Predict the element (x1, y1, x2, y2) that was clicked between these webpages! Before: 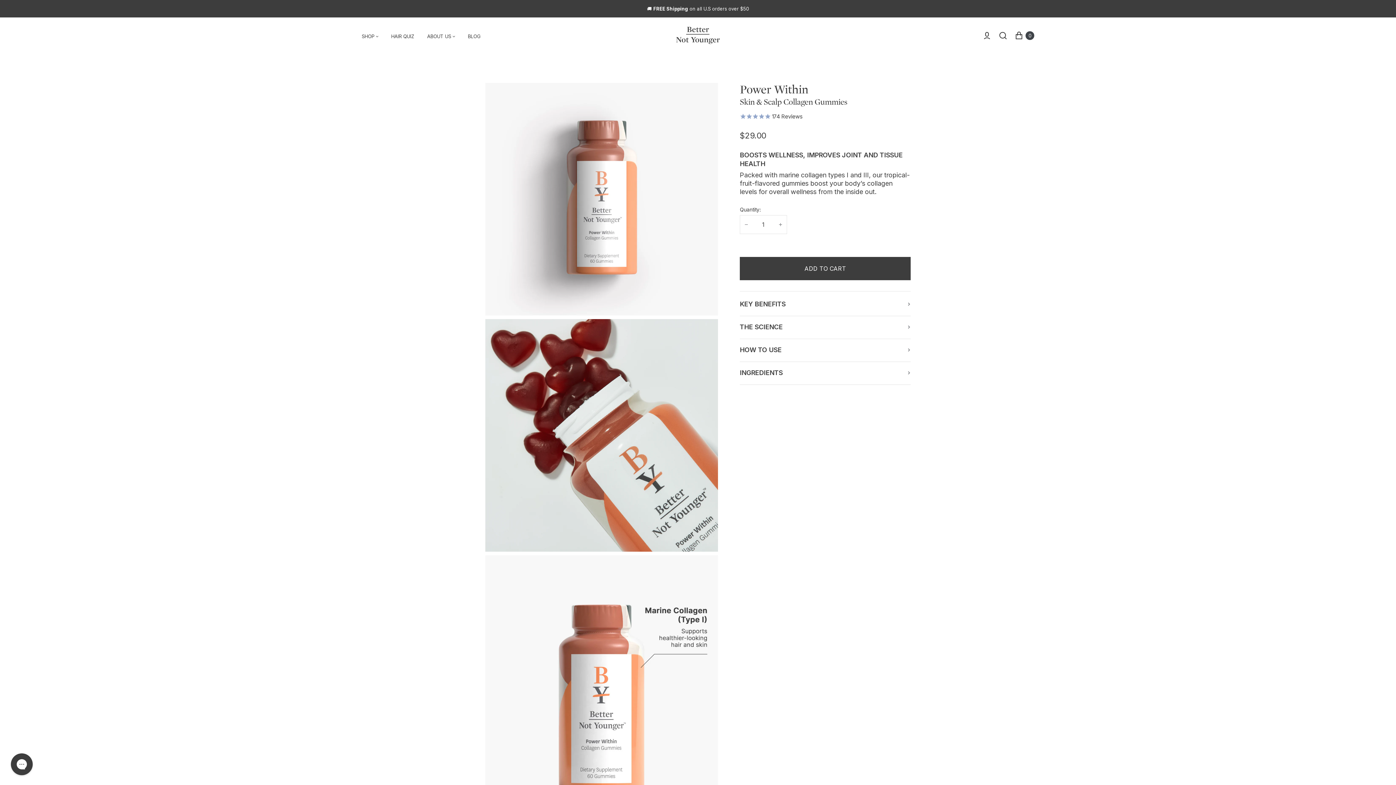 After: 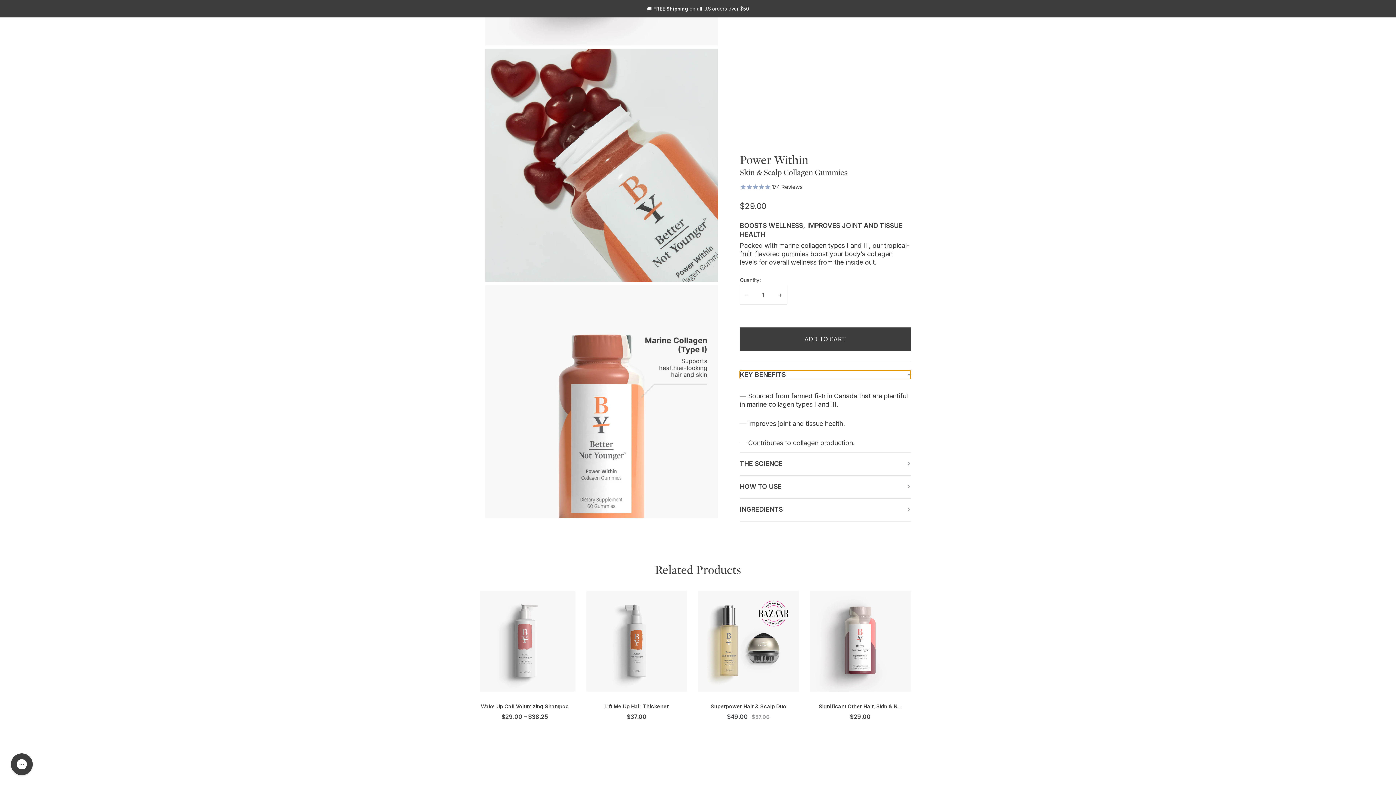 Action: bbox: (740, 300, 910, 308) label: KEY BENEFITS